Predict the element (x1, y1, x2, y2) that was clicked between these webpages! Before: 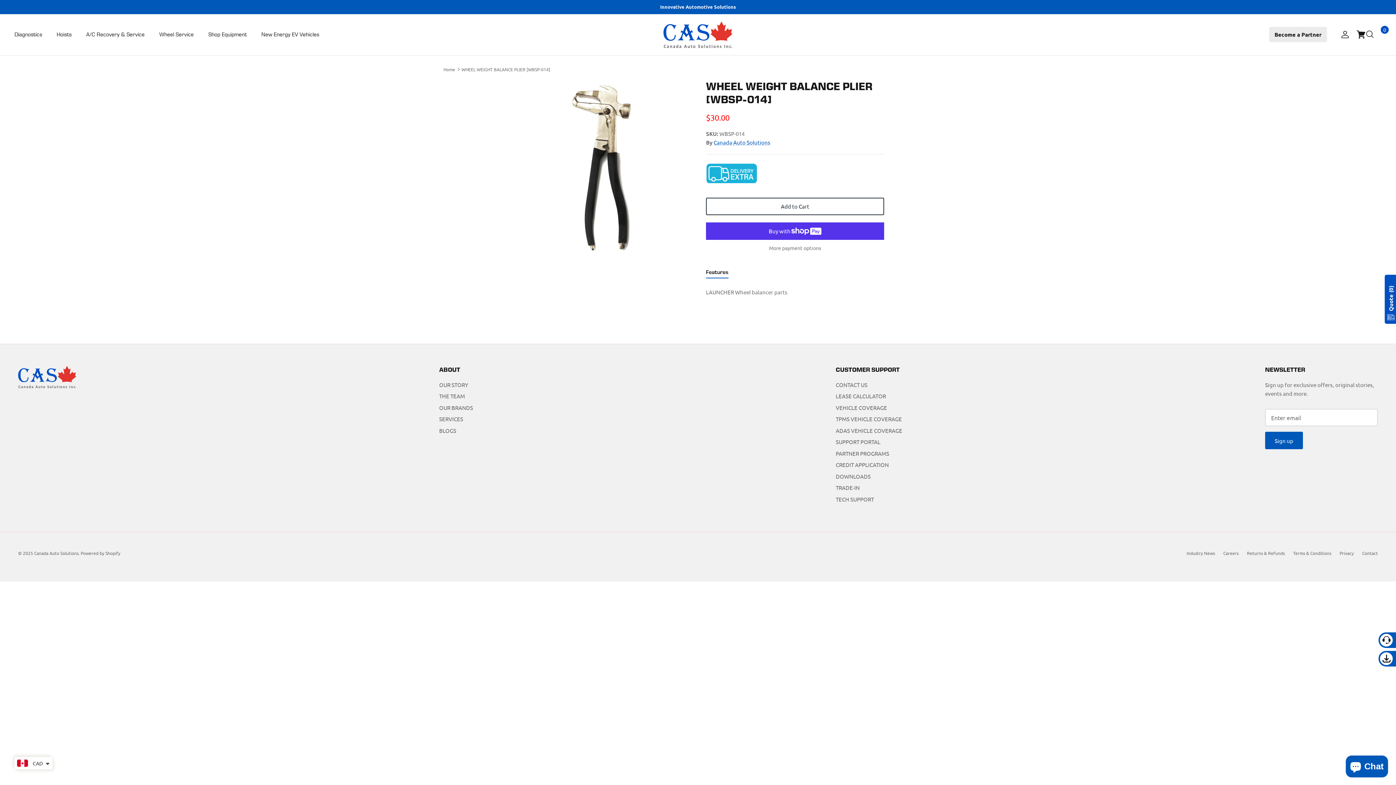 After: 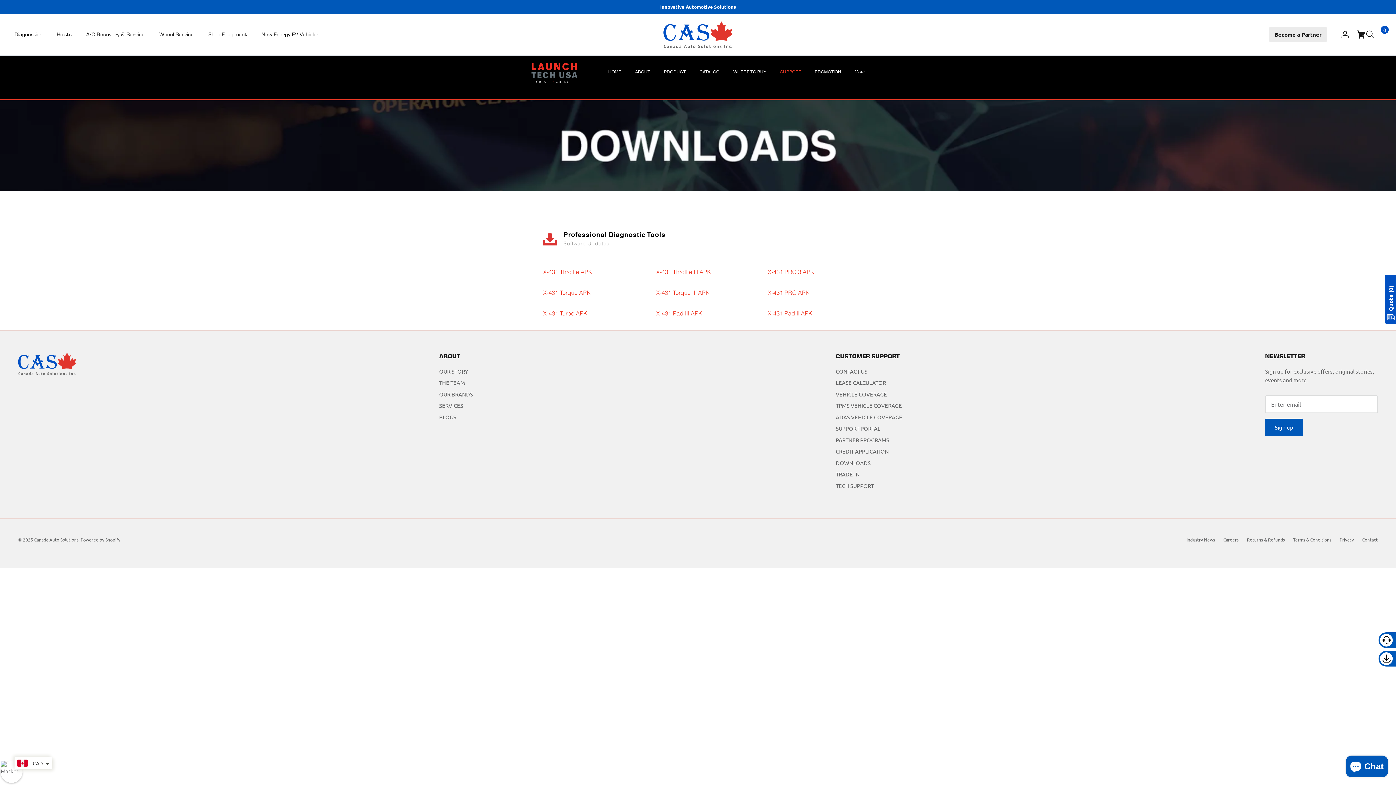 Action: bbox: (836, 473, 870, 479) label: DOWNLOADS